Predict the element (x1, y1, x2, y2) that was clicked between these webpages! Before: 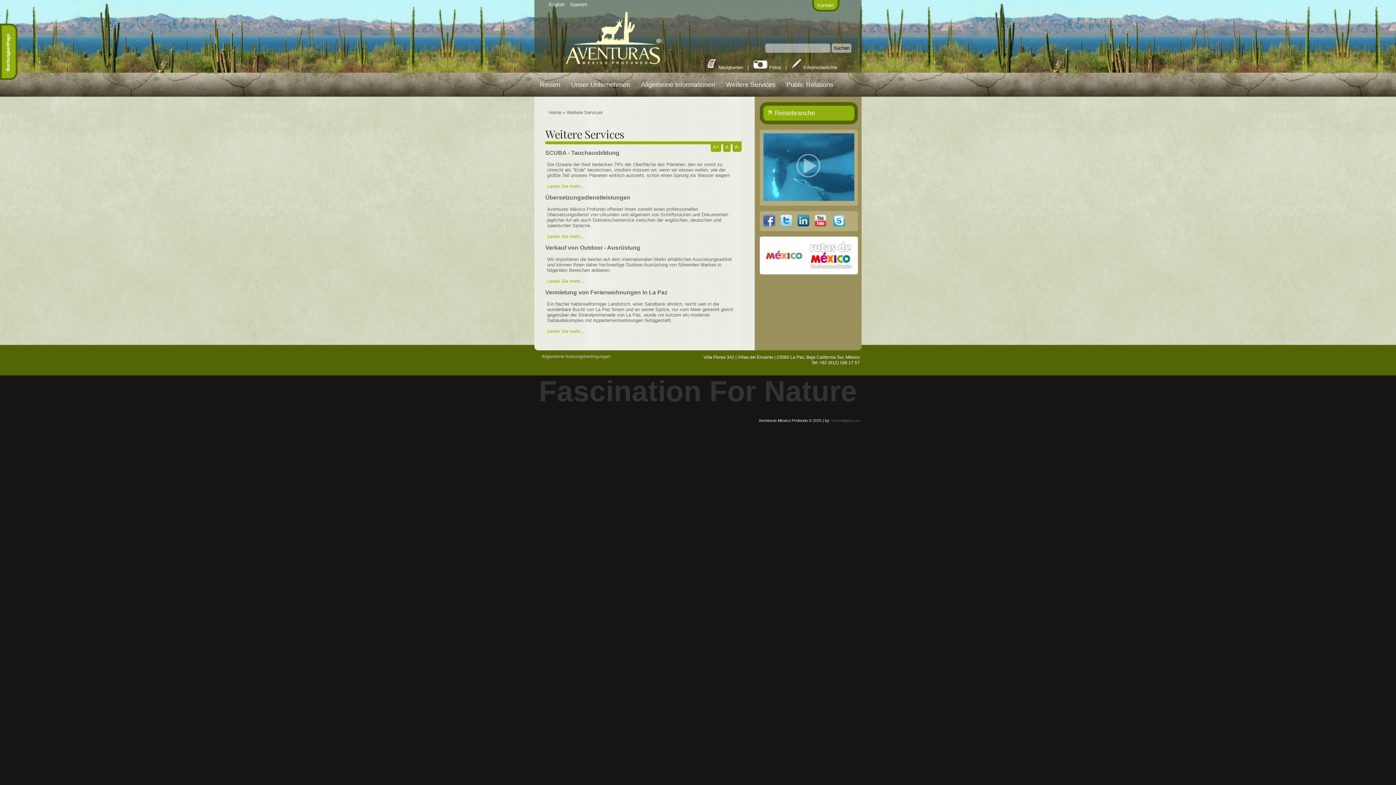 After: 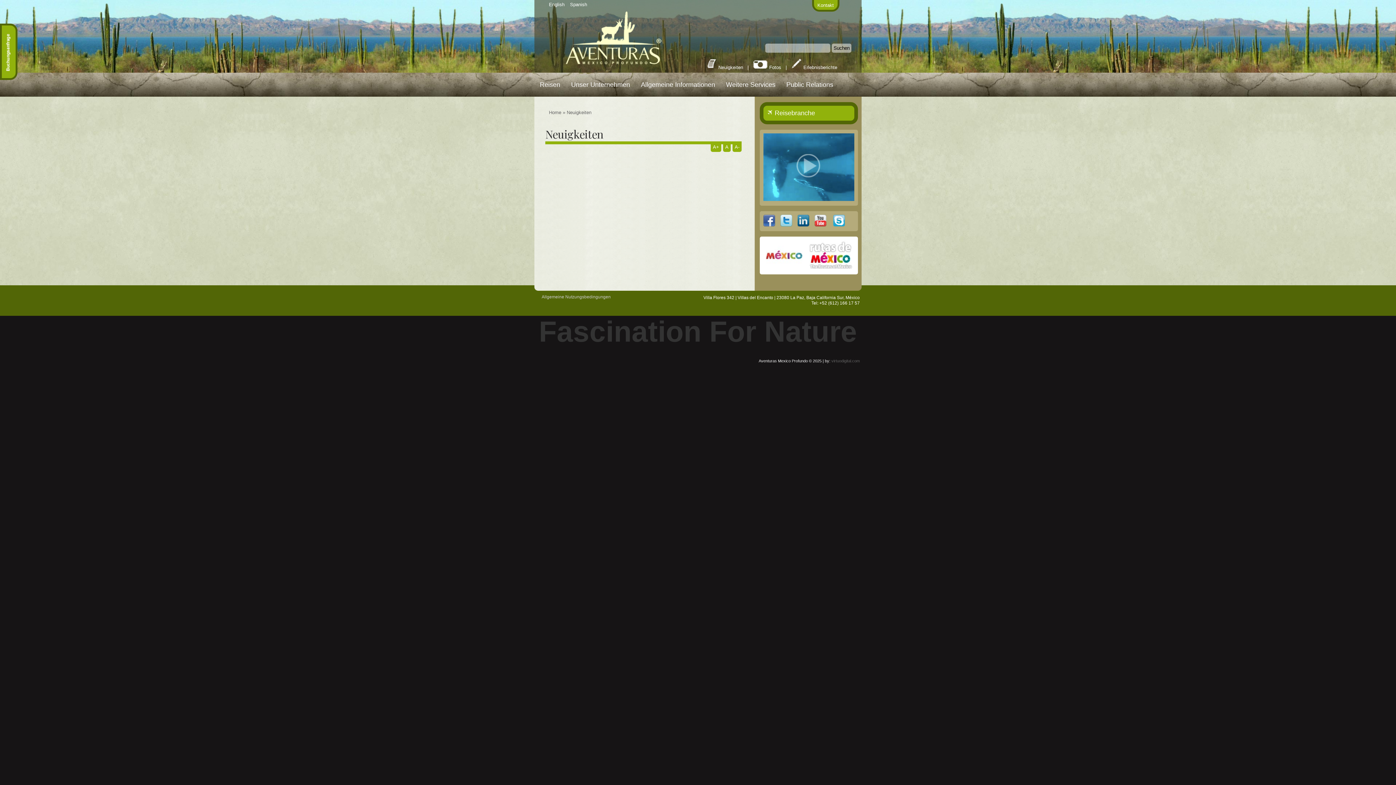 Action: label:  Neuigkeiten bbox: (707, 64, 743, 70)